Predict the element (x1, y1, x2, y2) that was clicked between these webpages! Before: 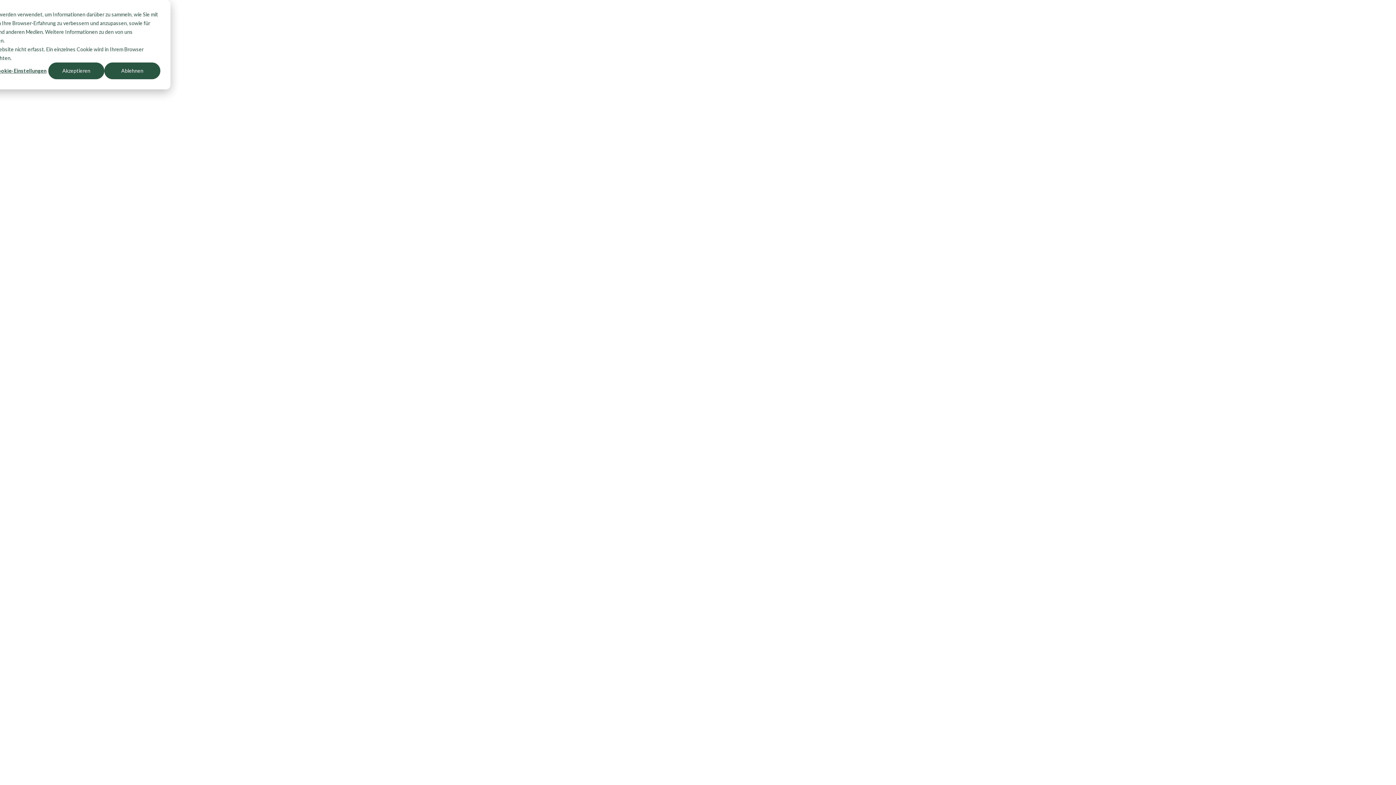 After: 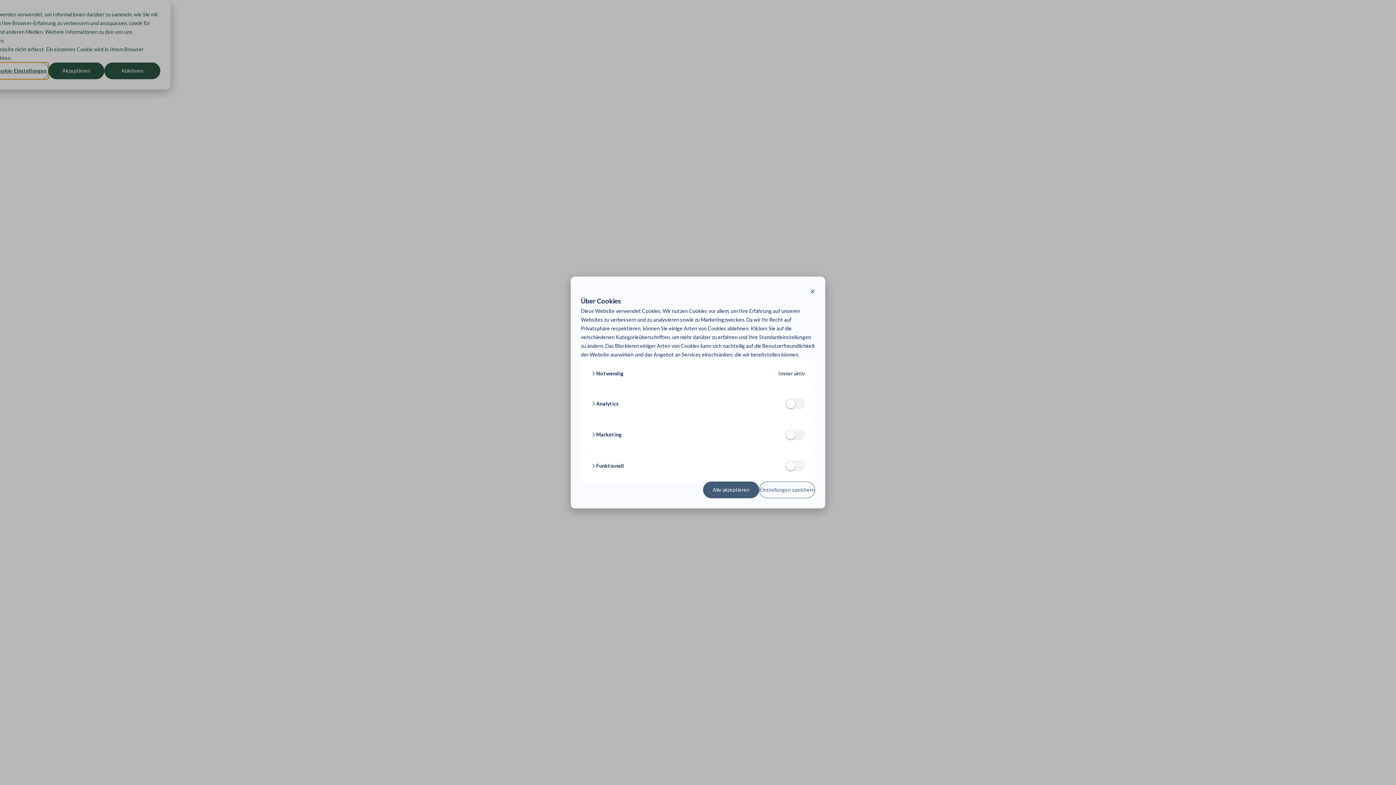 Action: label: Cookie-Einstellungen bbox: (-7, 62, 48, 79)